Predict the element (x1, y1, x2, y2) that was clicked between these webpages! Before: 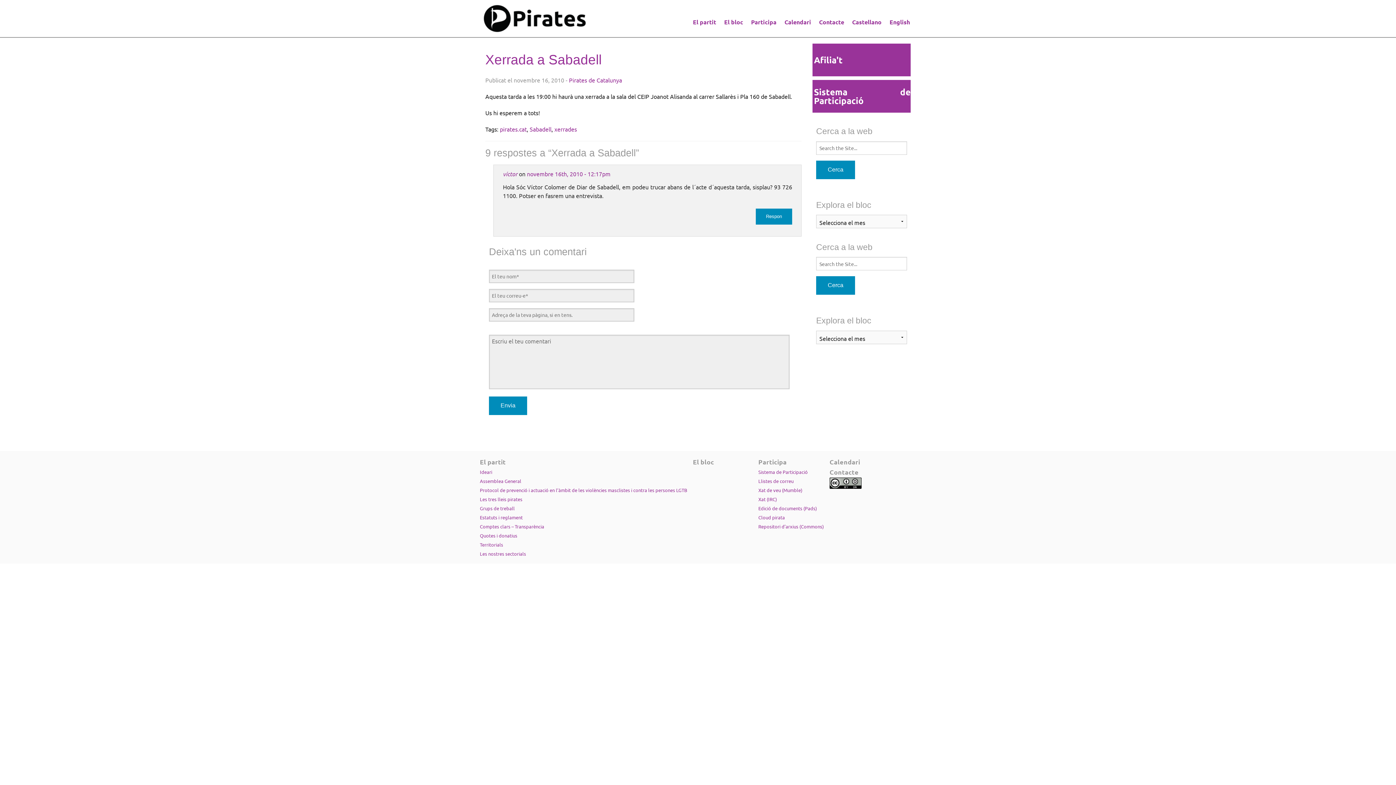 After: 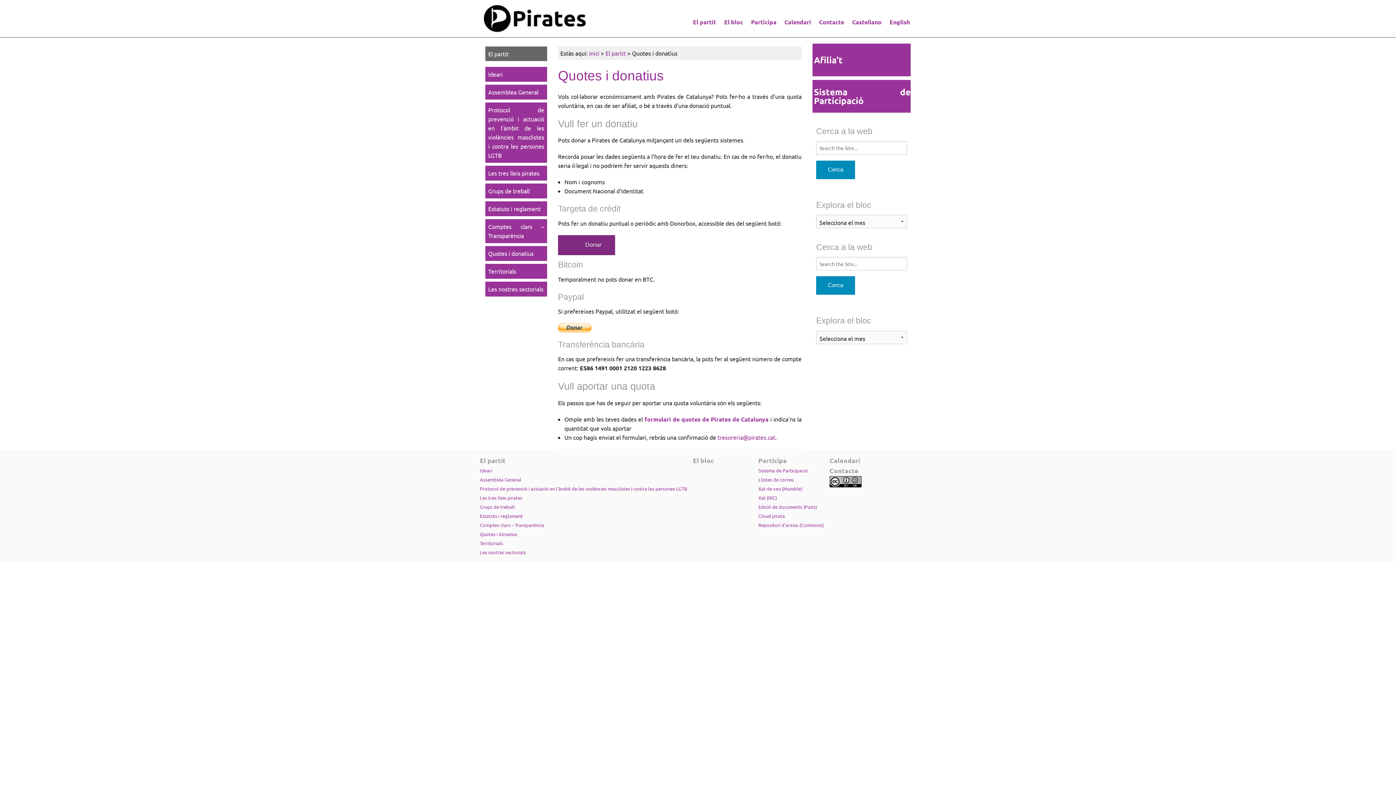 Action: bbox: (480, 532, 517, 538) label: Quotes i donatius